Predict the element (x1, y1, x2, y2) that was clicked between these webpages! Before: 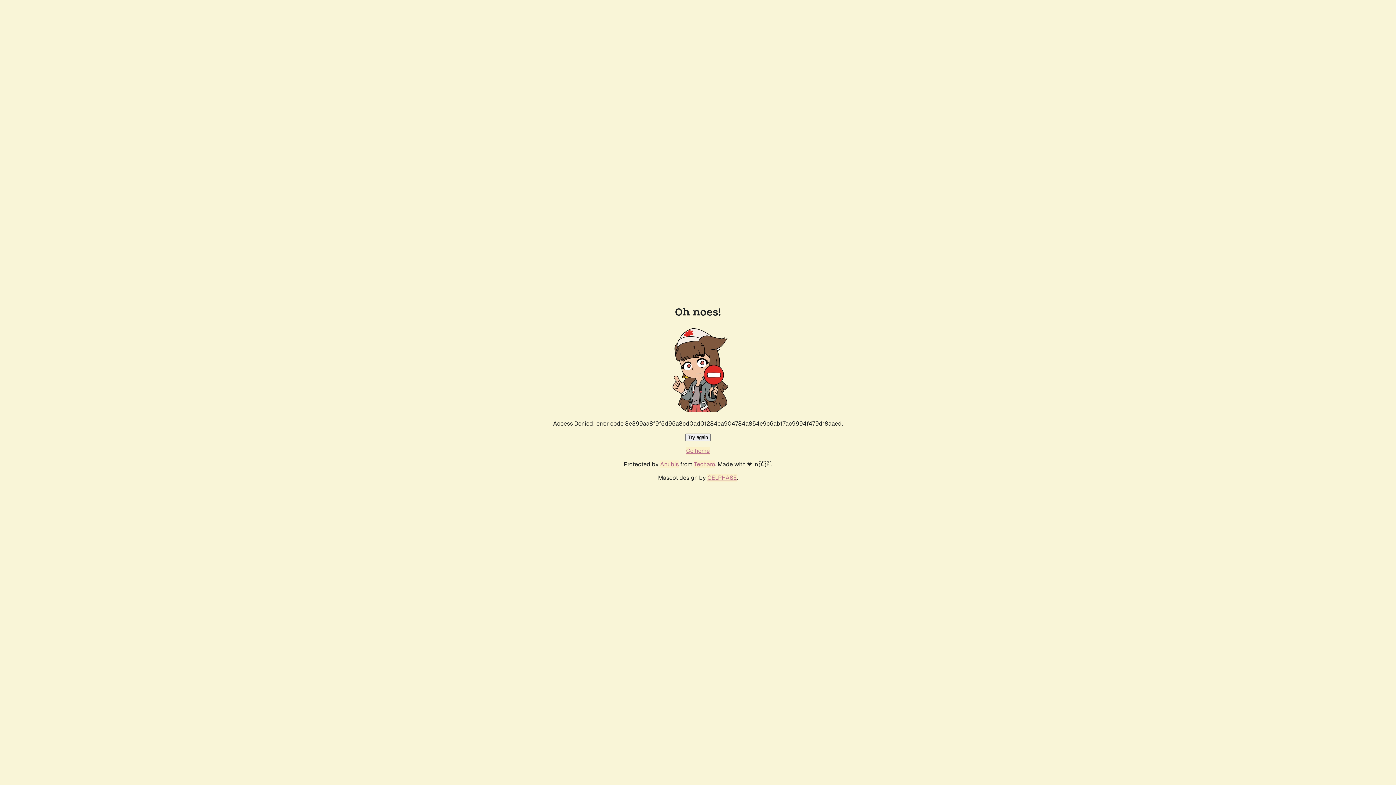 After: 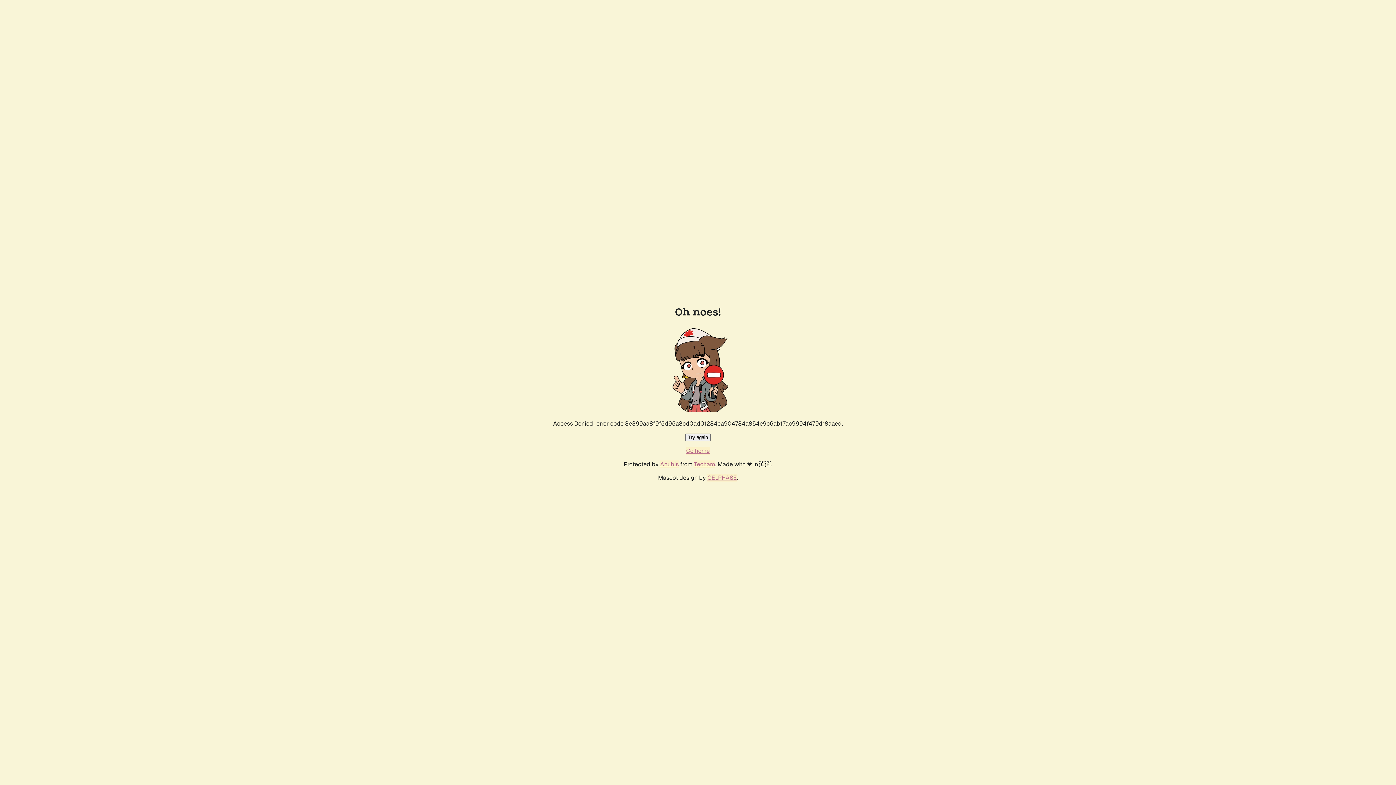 Action: label: Go home bbox: (686, 447, 710, 454)